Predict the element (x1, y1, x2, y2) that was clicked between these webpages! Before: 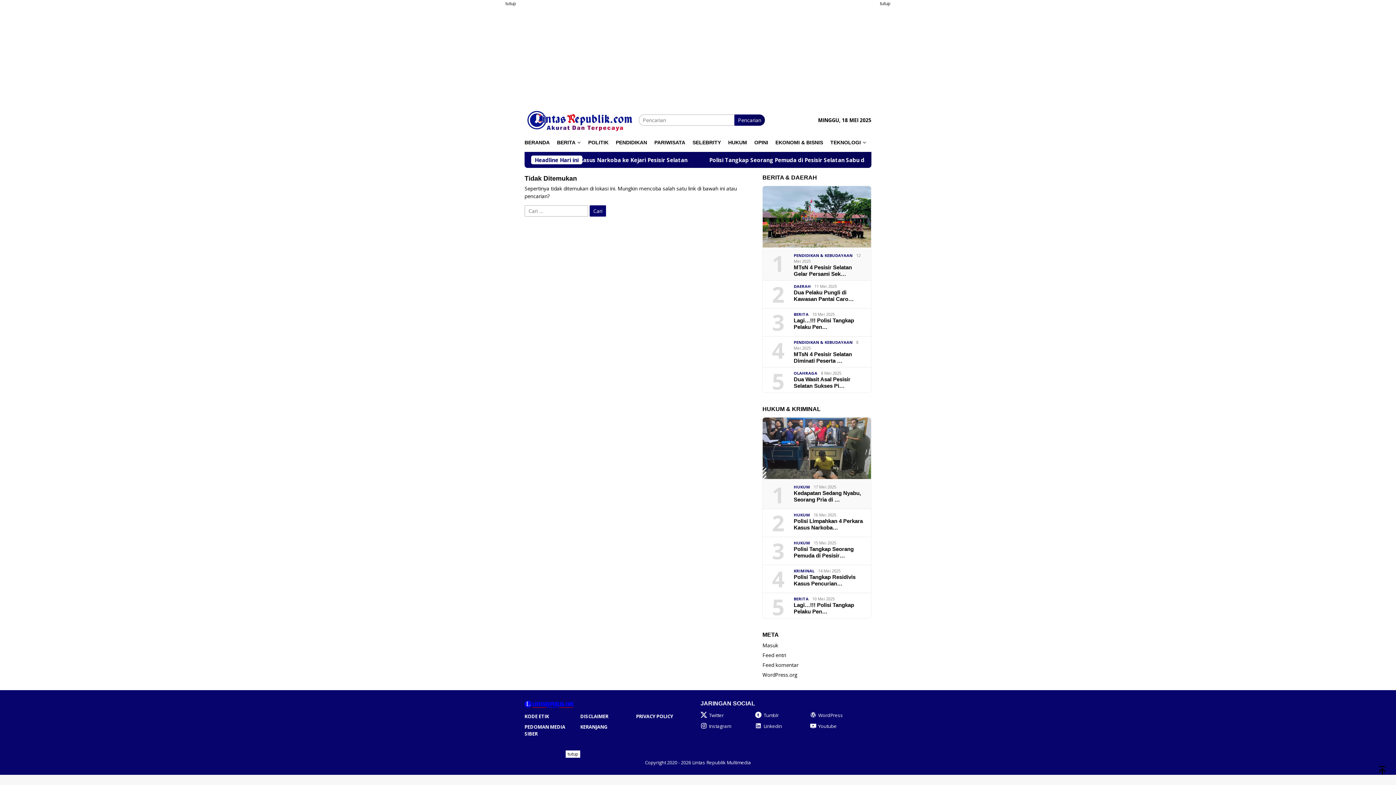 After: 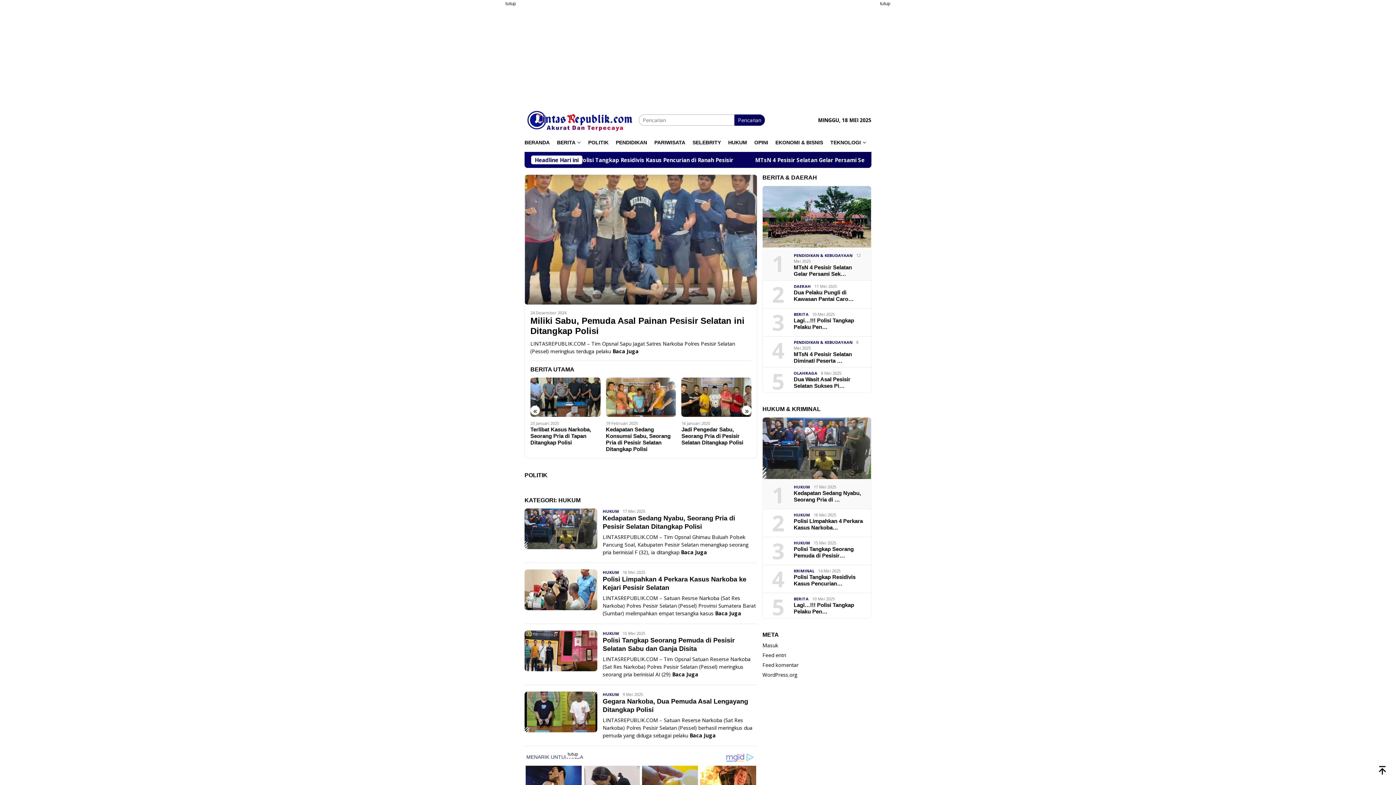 Action: bbox: (724, 133, 750, 152) label: HUKUM